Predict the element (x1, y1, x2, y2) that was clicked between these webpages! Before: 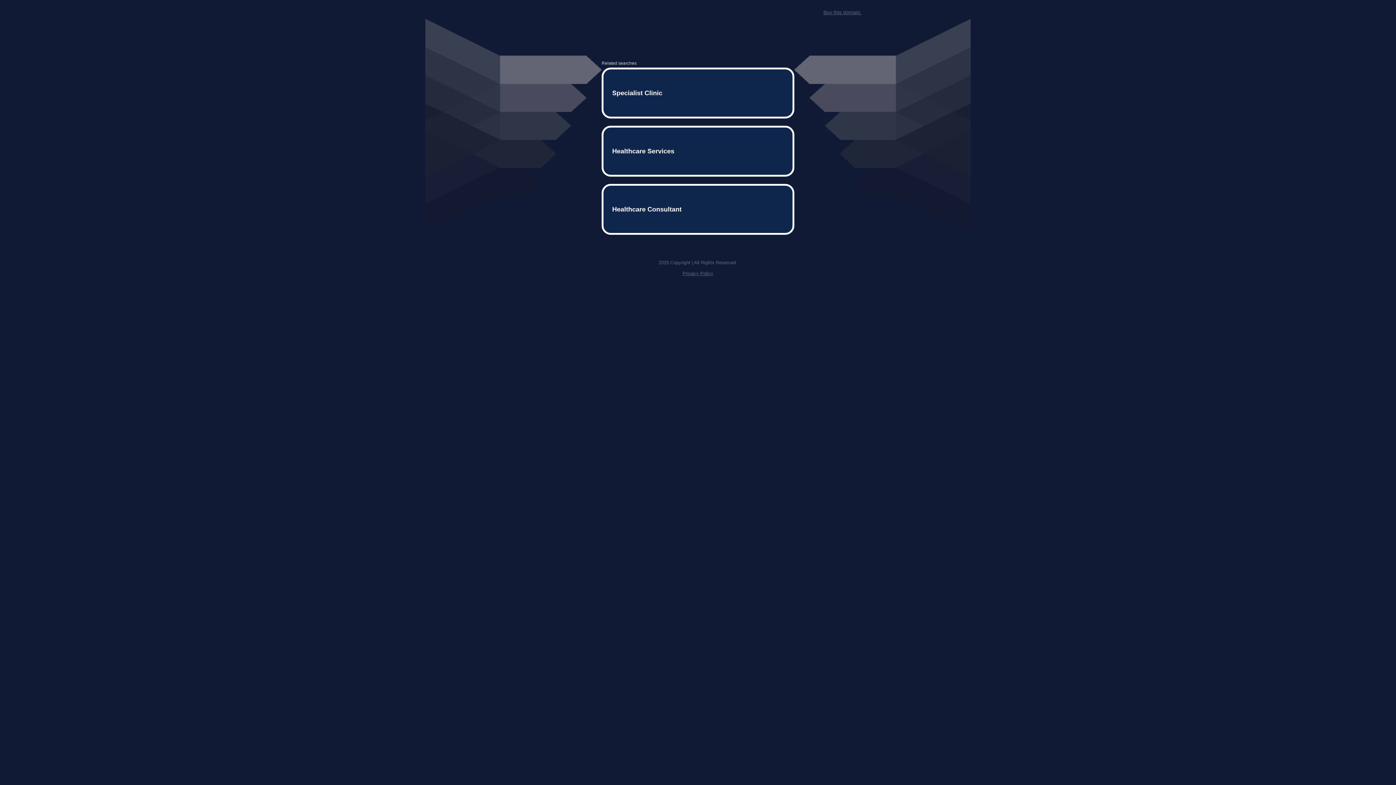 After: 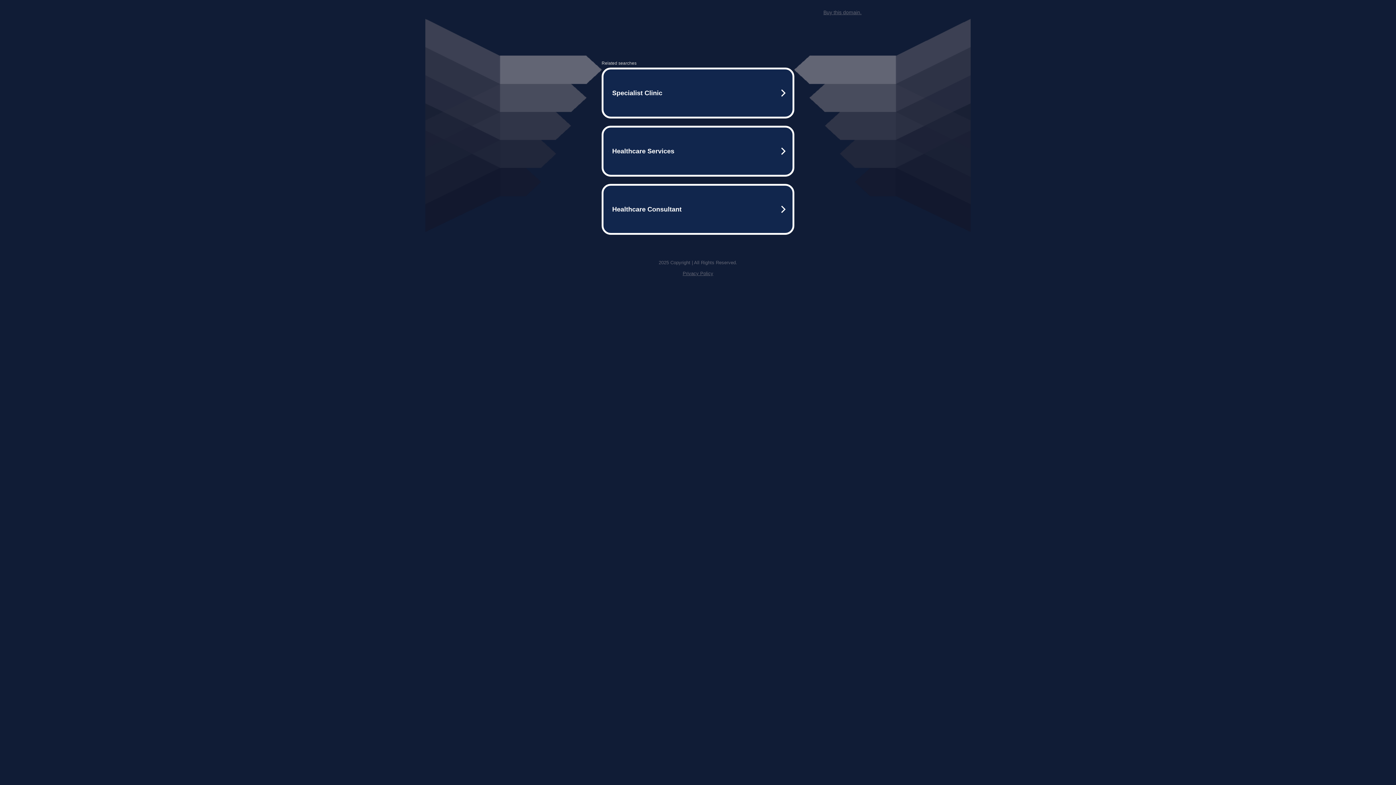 Action: bbox: (682, 259, 713, 264) label: Privacy Policy